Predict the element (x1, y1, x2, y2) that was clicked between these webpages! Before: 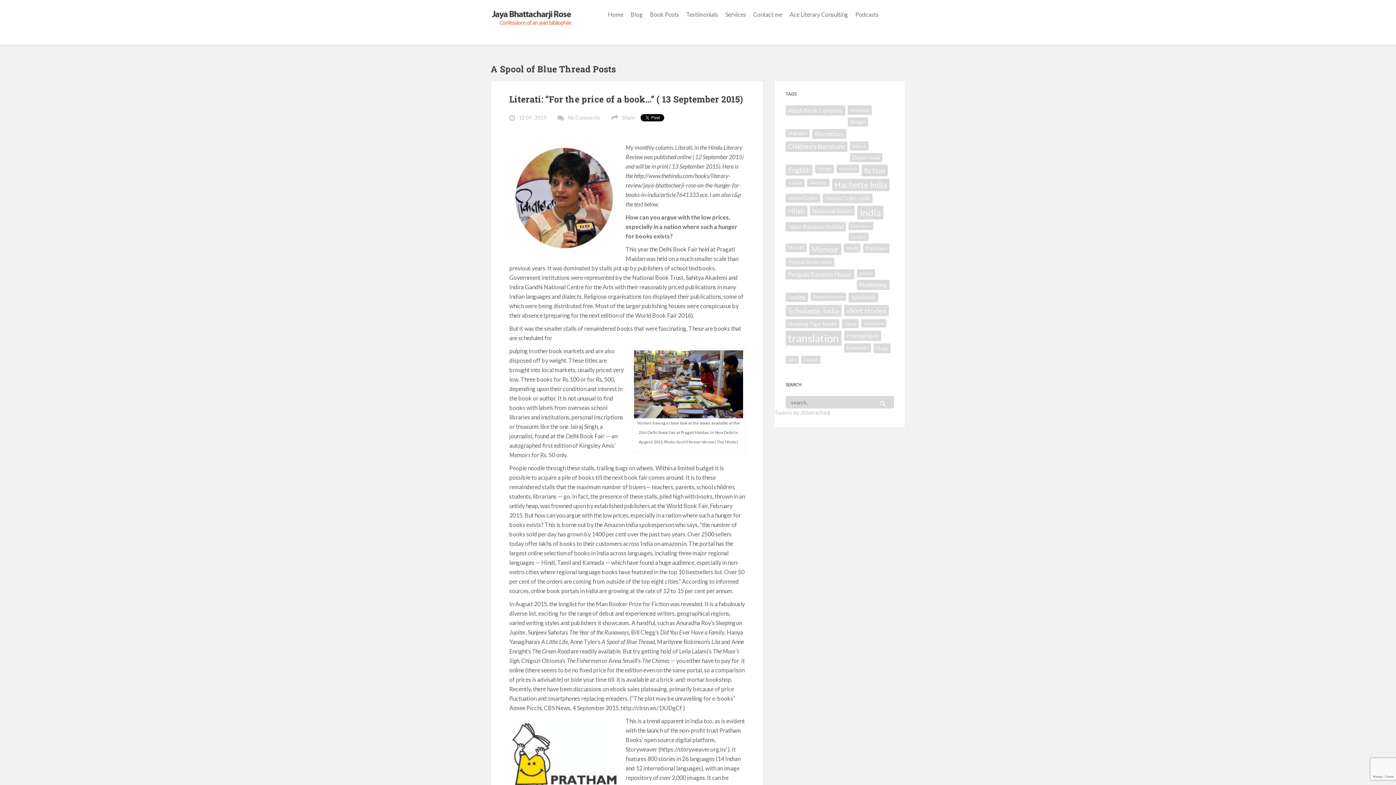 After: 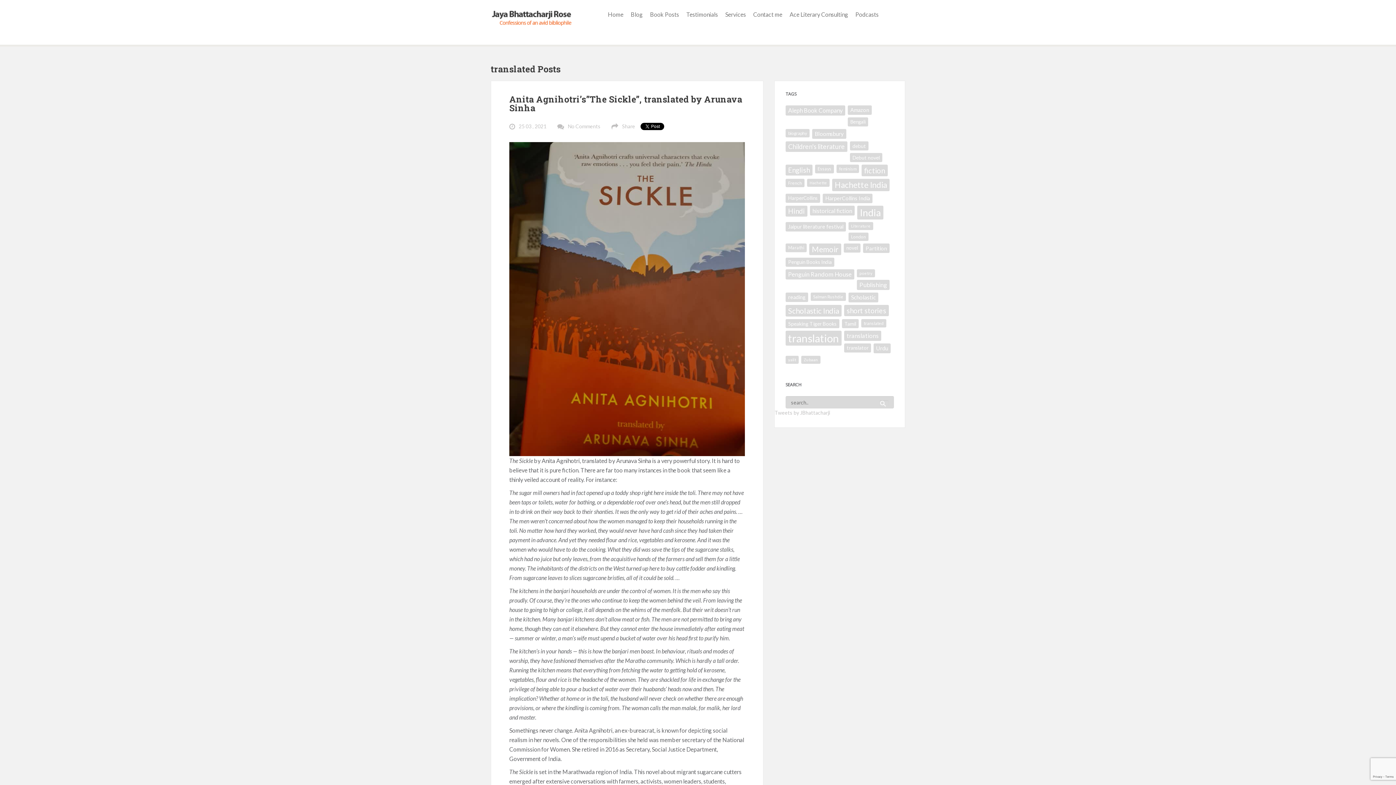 Action: bbox: (861, 319, 886, 327) label: translated (26 items)